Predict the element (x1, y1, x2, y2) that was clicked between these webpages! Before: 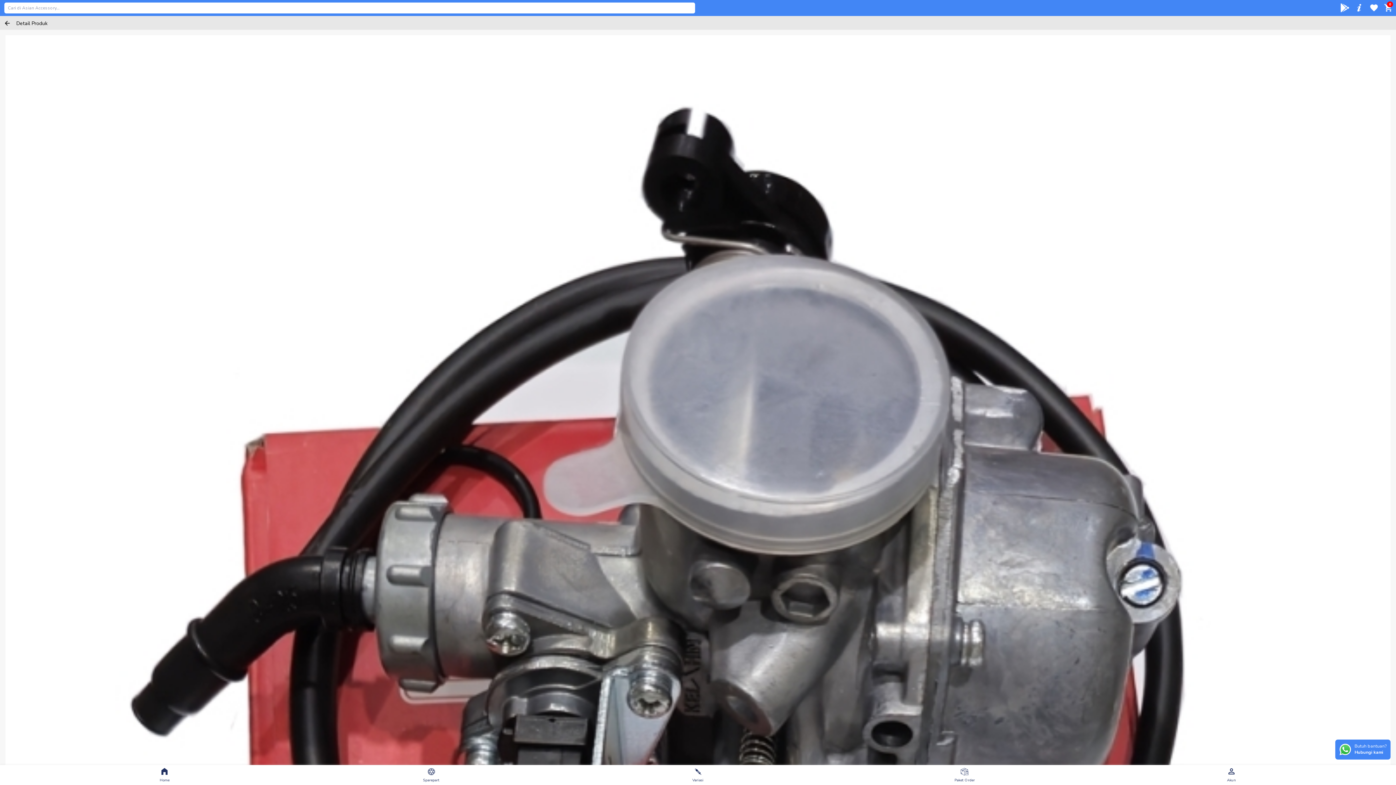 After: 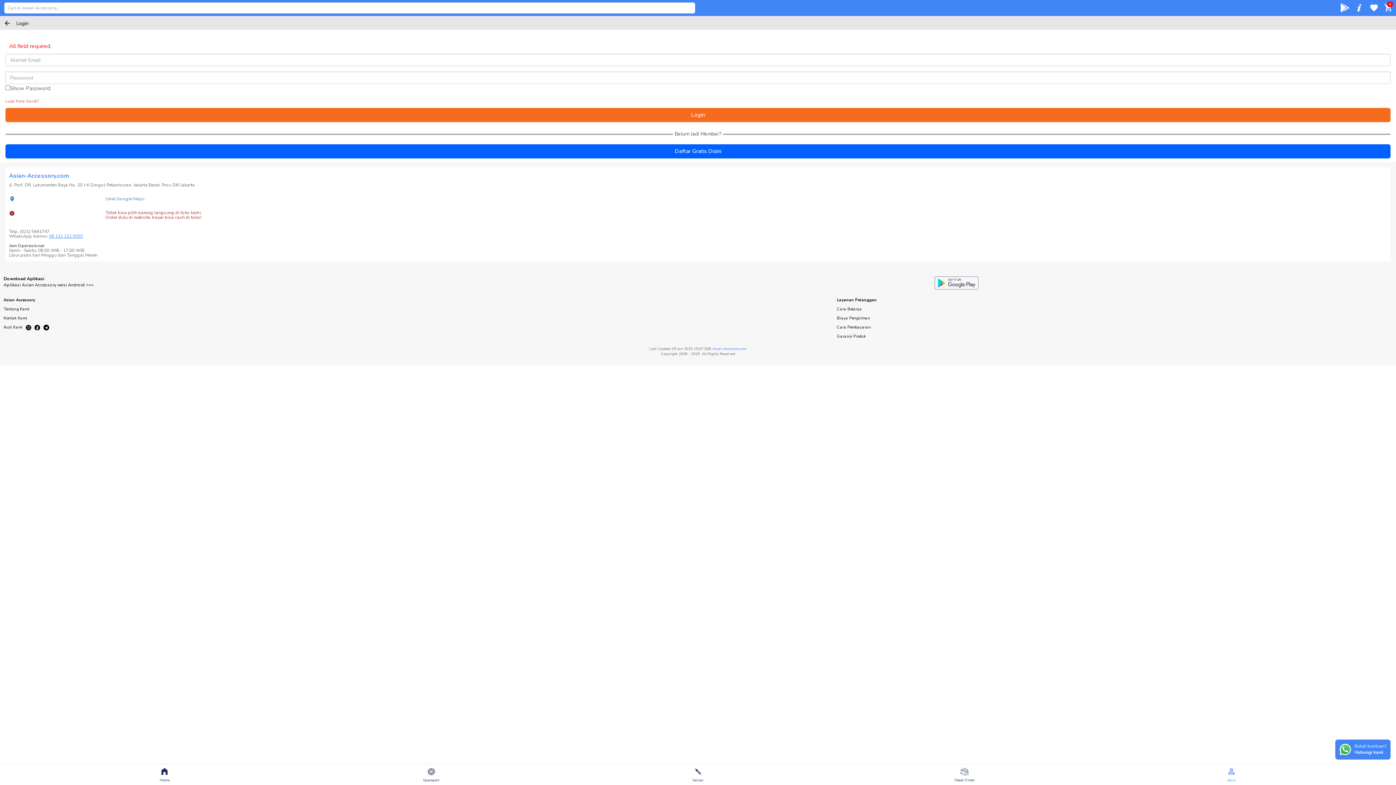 Action: label:   bbox: (1369, 2, 1380, 13)